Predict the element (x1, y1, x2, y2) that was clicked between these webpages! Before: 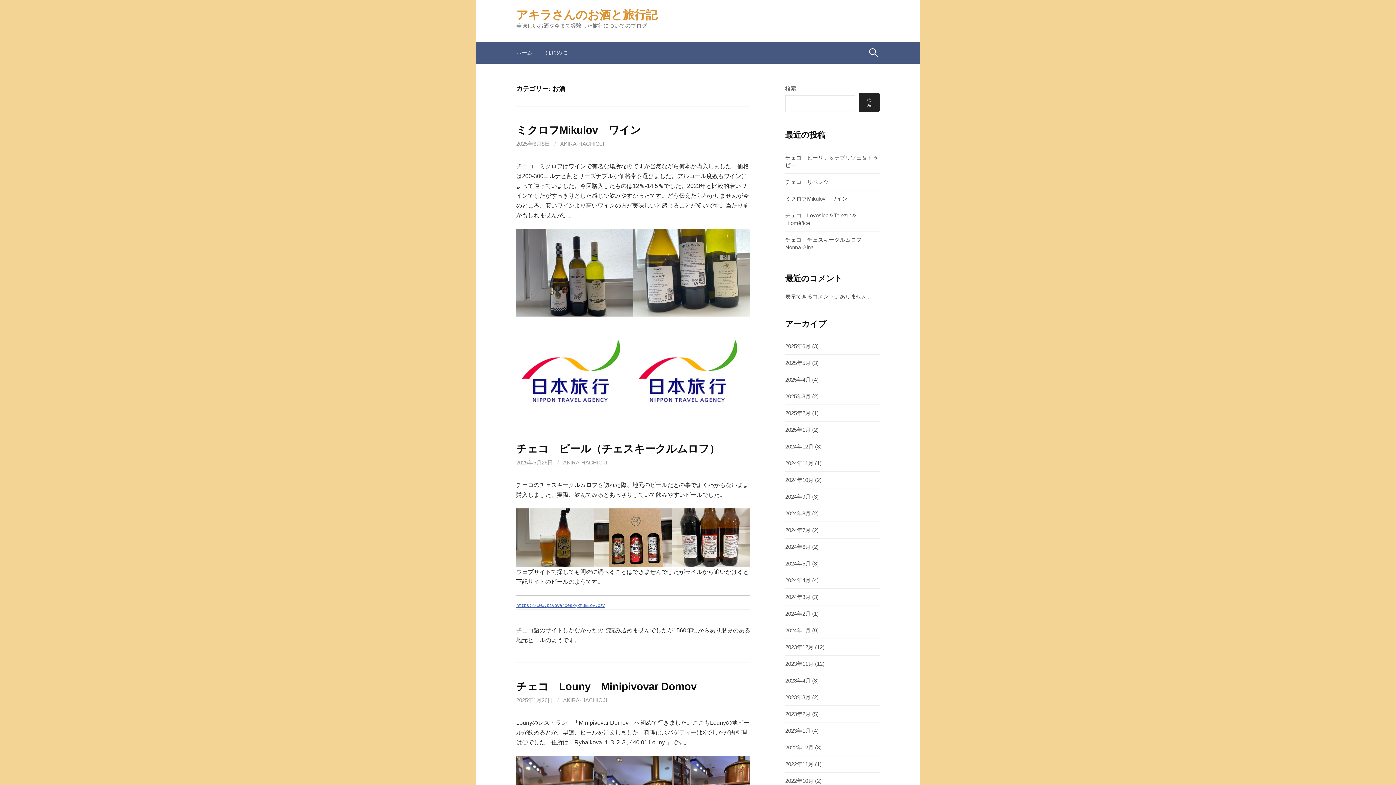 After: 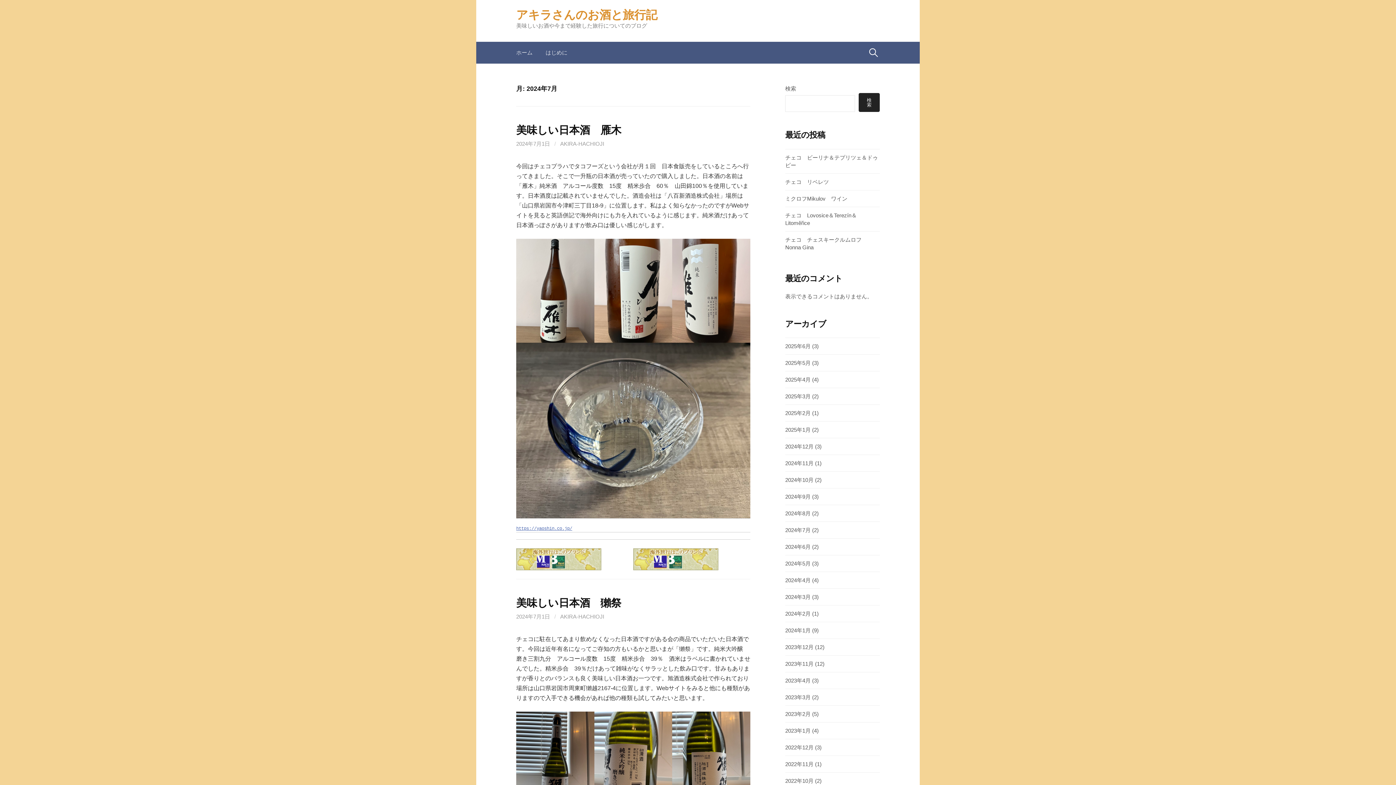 Action: bbox: (785, 527, 810, 533) label: 2024年7月